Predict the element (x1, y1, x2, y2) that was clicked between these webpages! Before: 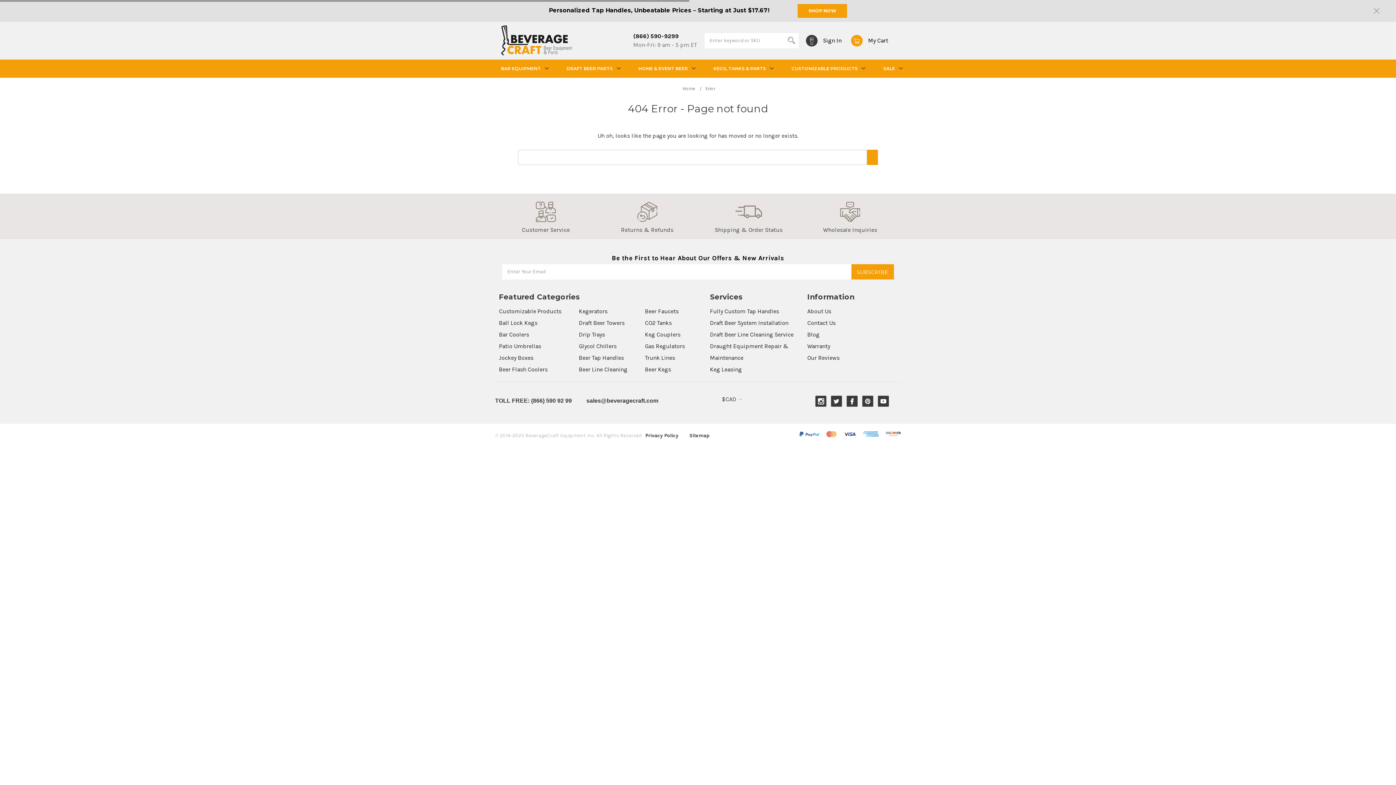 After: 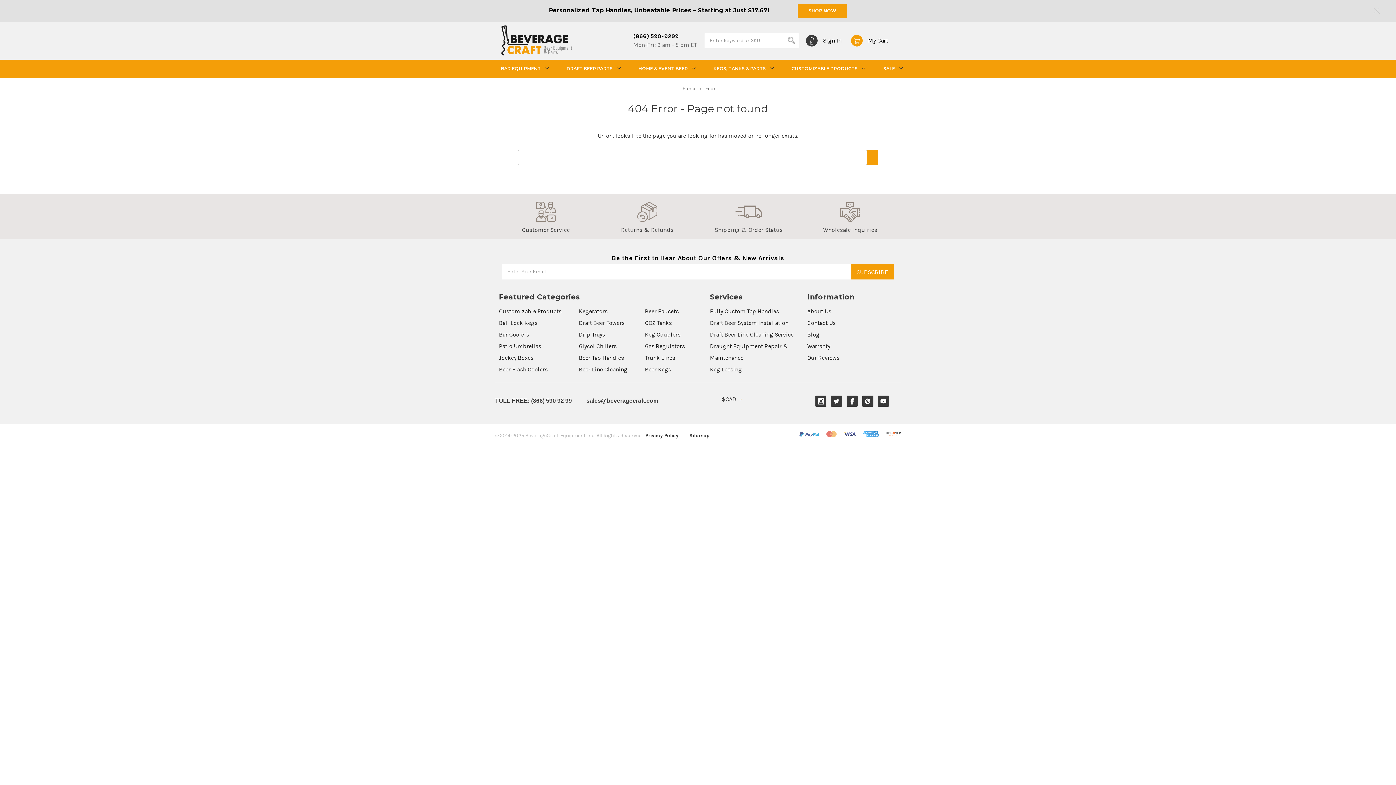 Action: bbox: (495, 396, 572, 409) label: TOLL FREE: (866) 590 92 99